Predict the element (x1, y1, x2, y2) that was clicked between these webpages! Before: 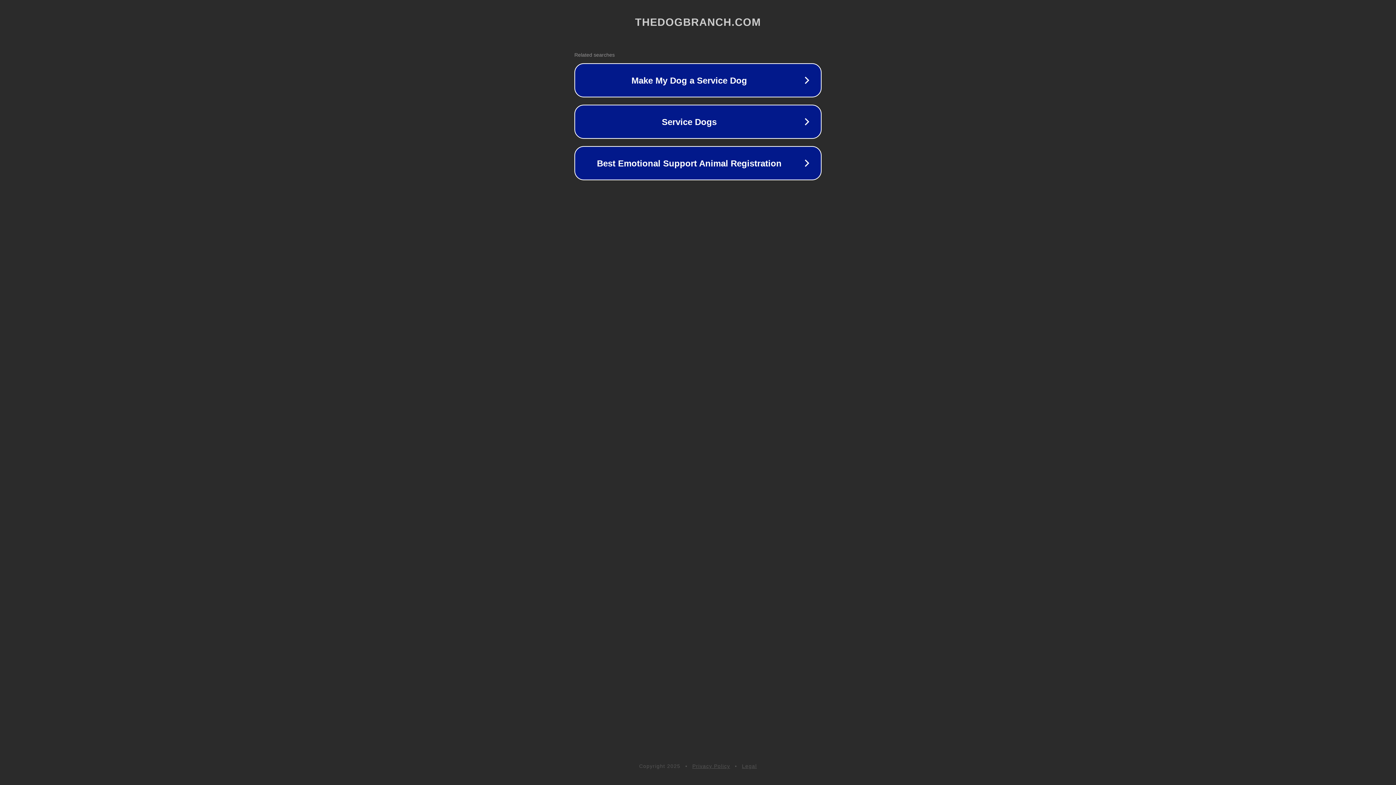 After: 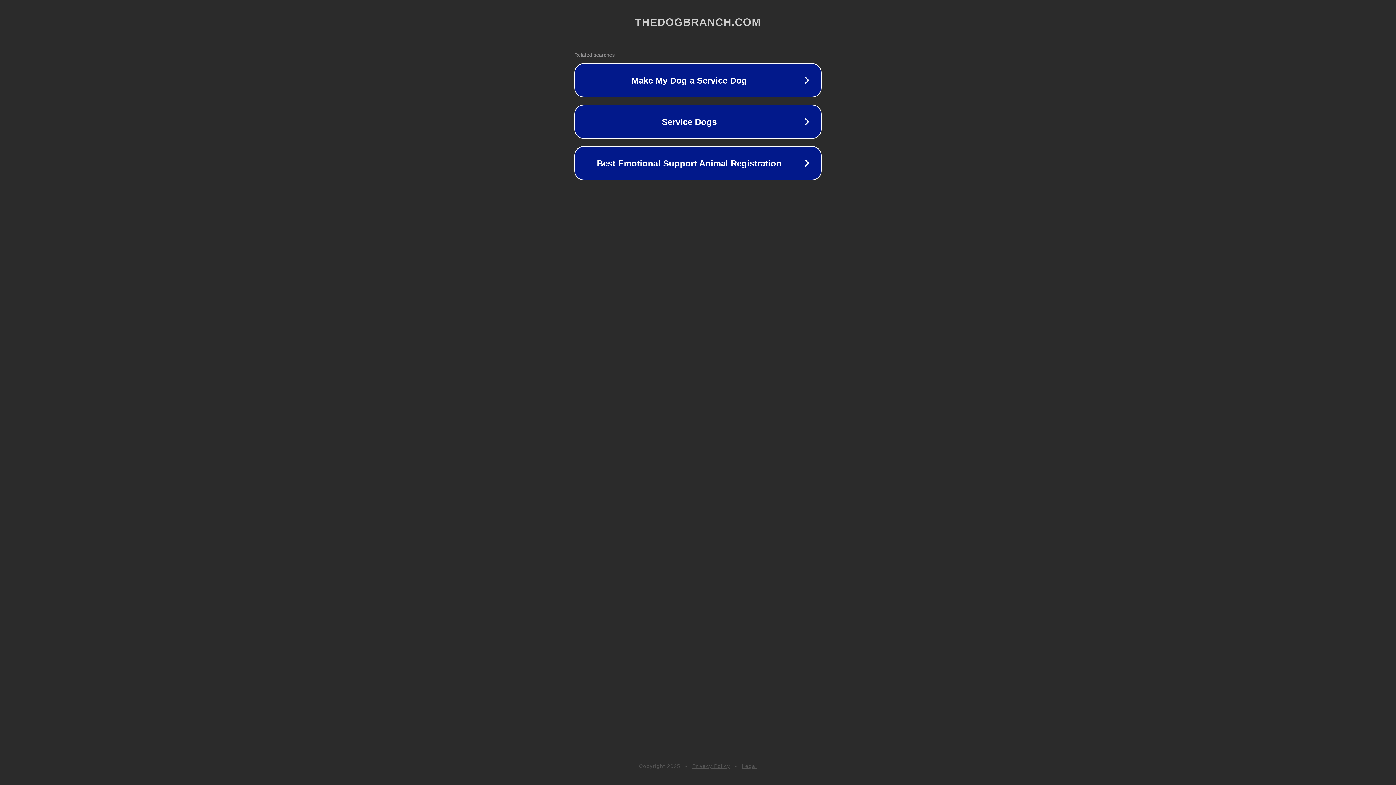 Action: label: Legal bbox: (742, 763, 757, 769)